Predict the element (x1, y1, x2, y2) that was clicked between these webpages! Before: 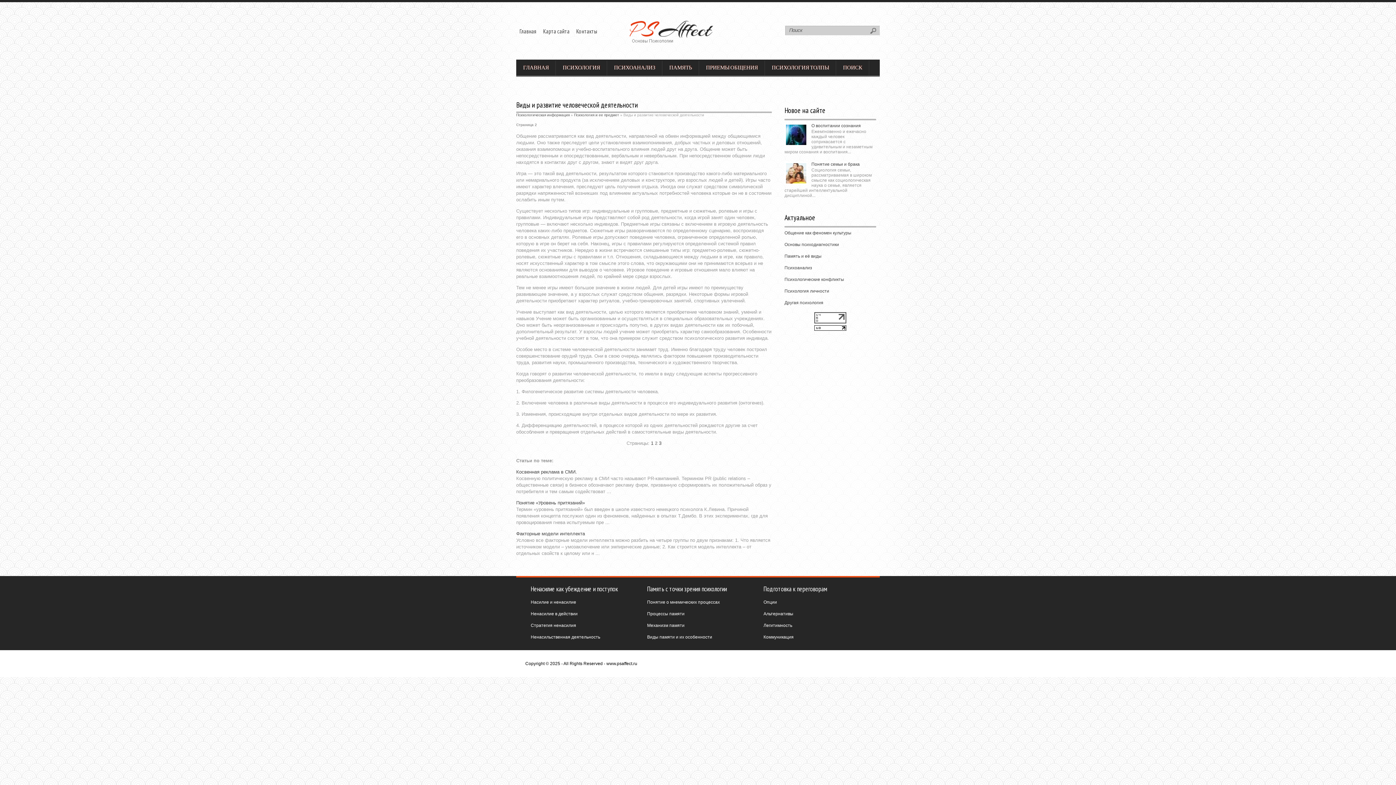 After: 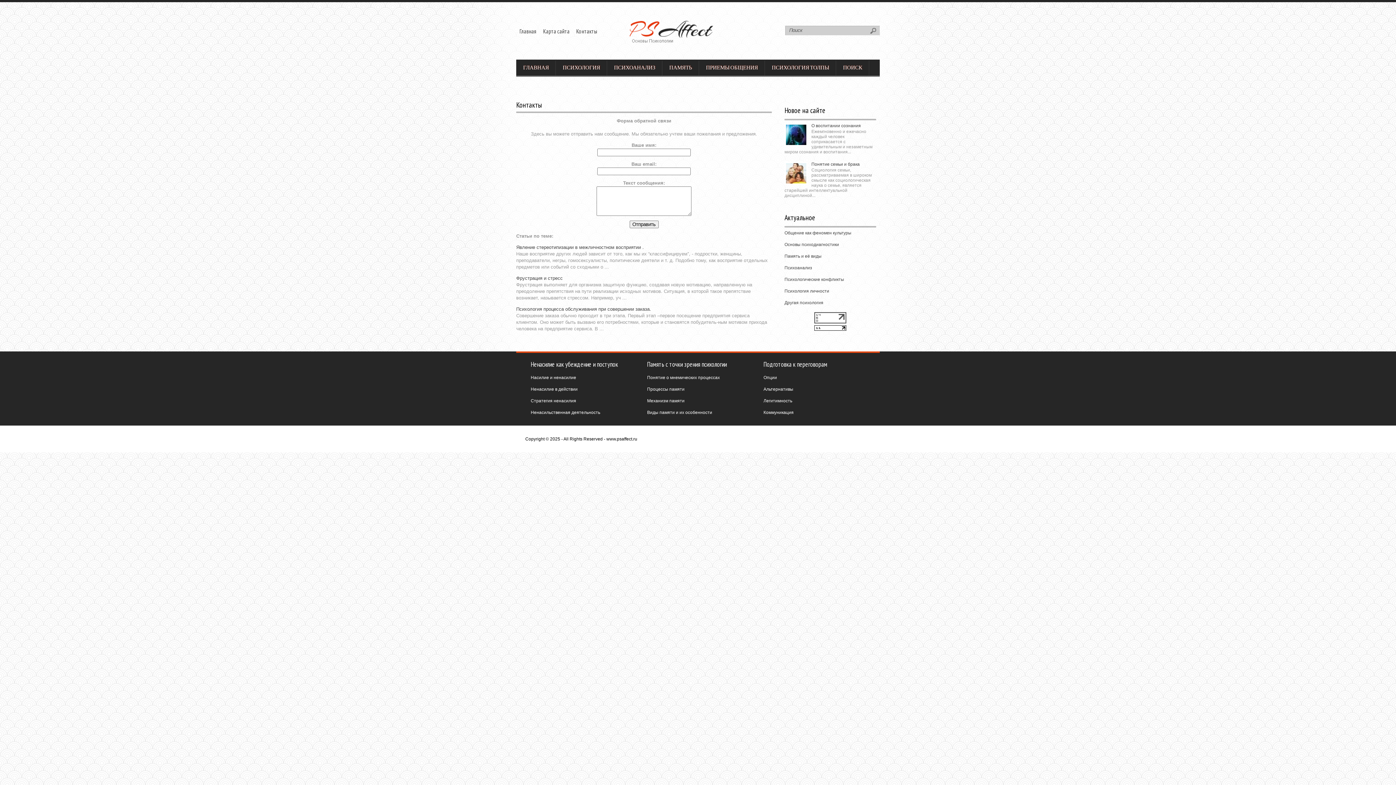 Action: label: Контакты bbox: (573, 25, 600, 36)